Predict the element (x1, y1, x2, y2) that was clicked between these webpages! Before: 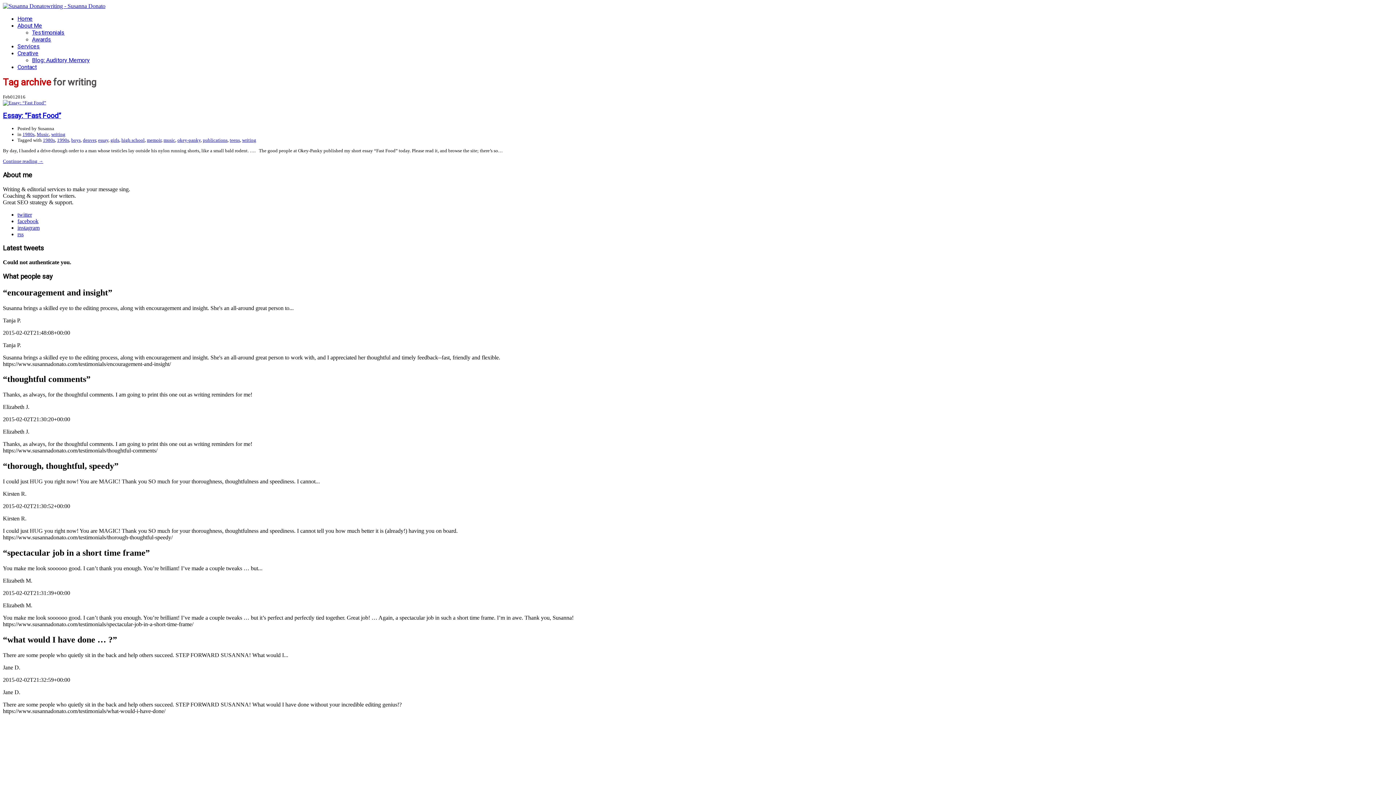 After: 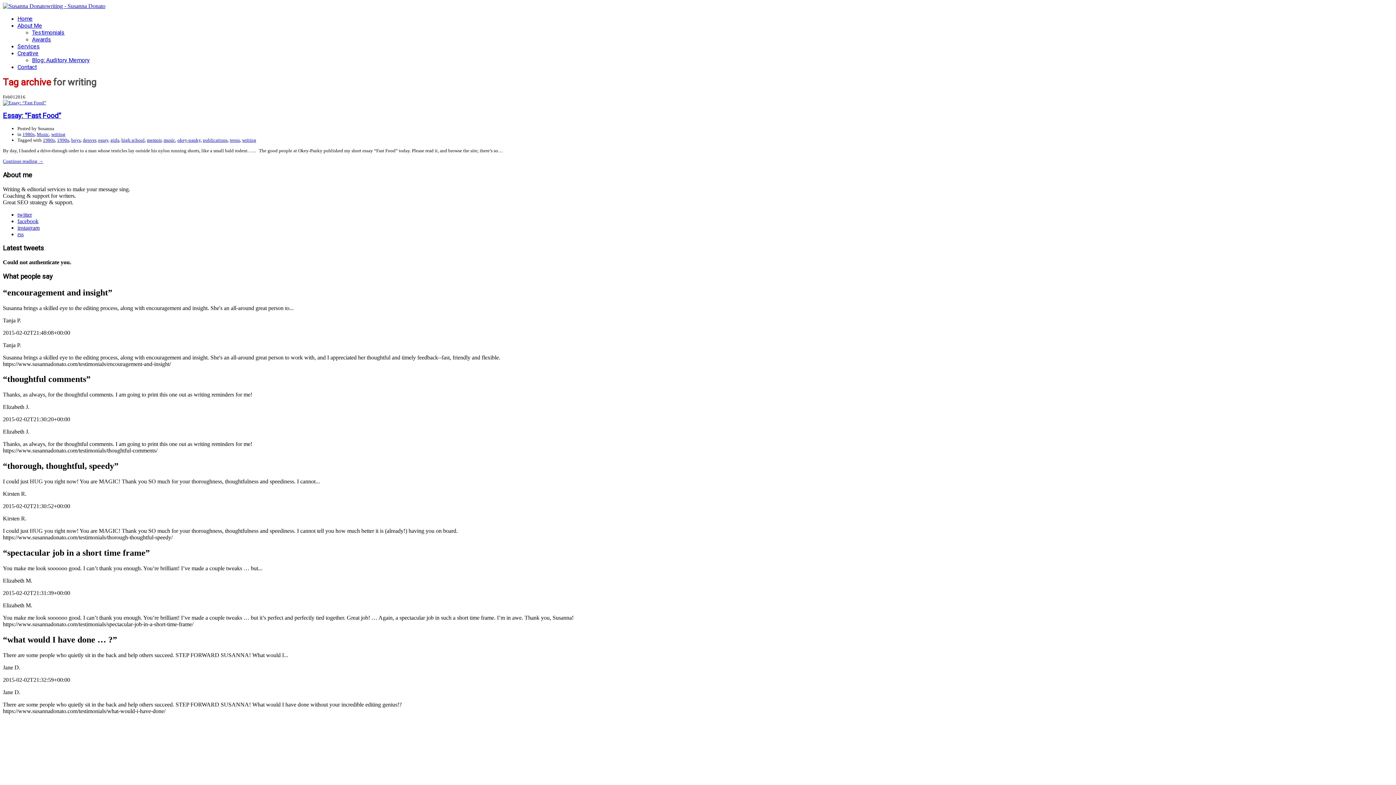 Action: label: twitter bbox: (17, 211, 32, 217)